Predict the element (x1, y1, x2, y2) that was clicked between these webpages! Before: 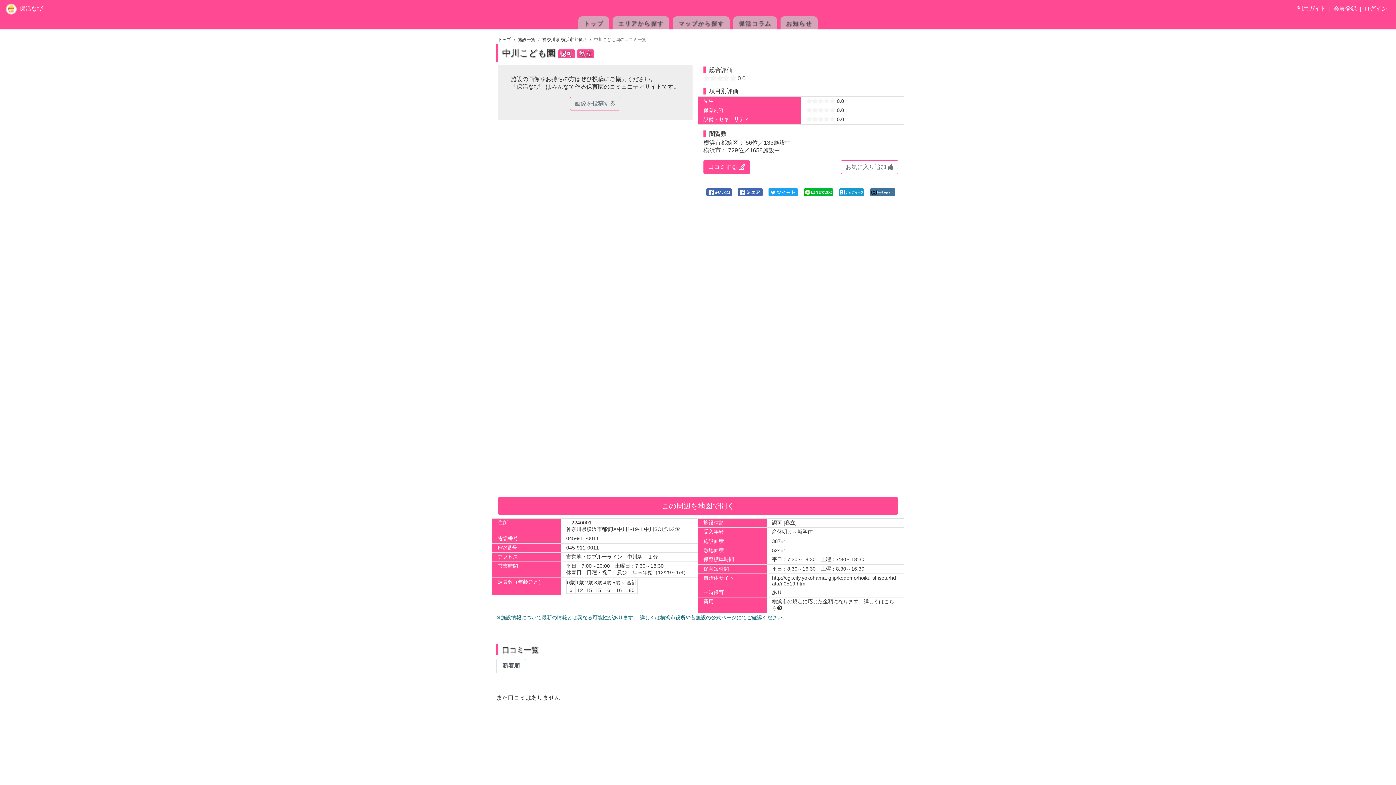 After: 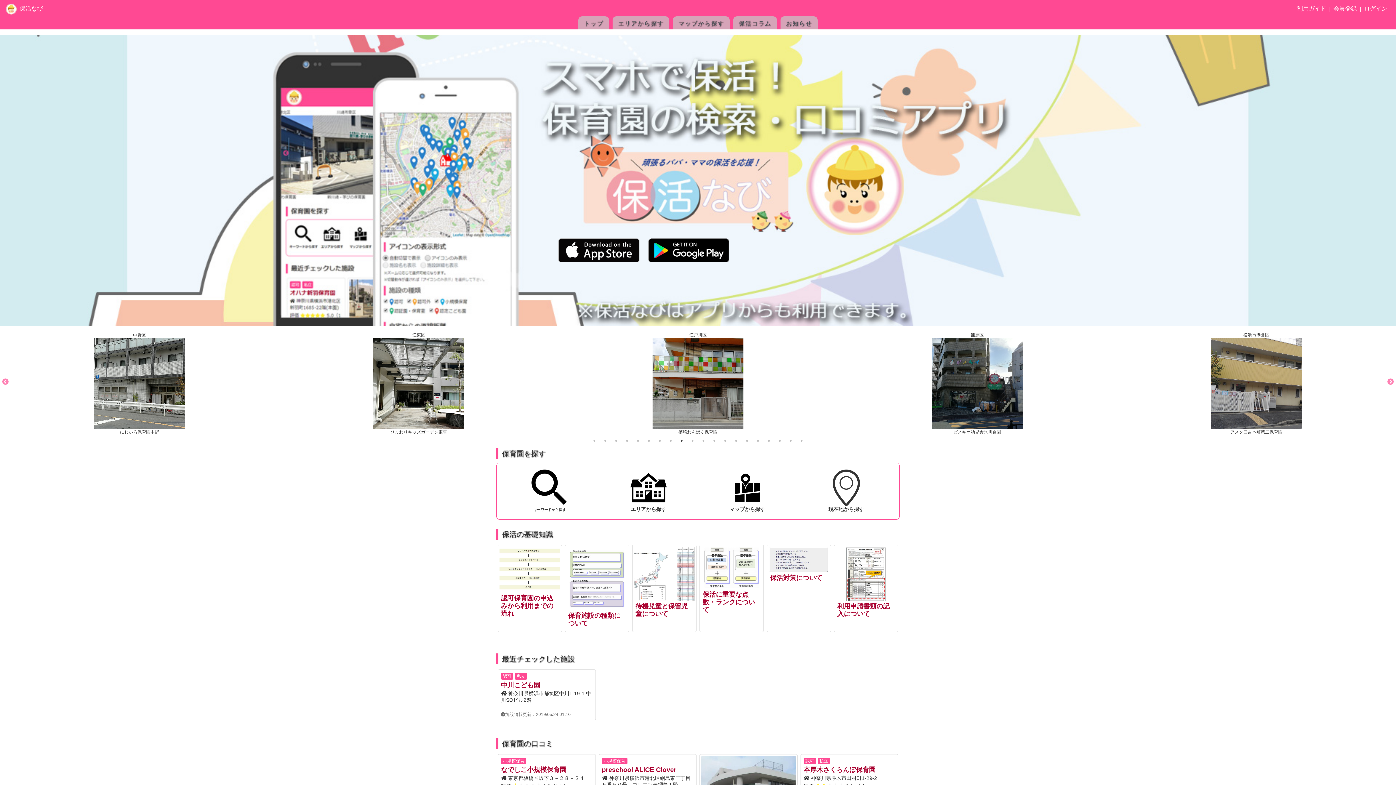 Action: label: 保活なび bbox: (19, 5, 42, 11)